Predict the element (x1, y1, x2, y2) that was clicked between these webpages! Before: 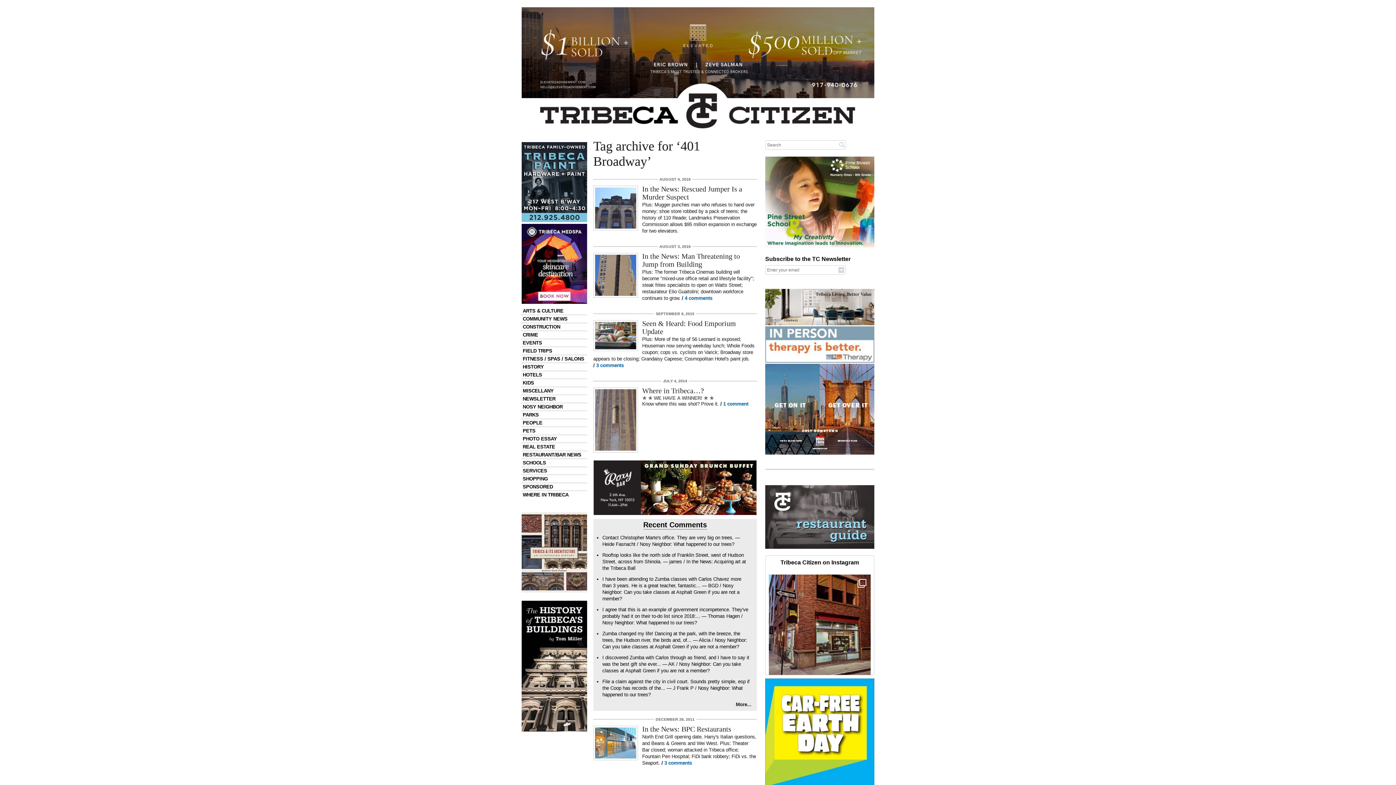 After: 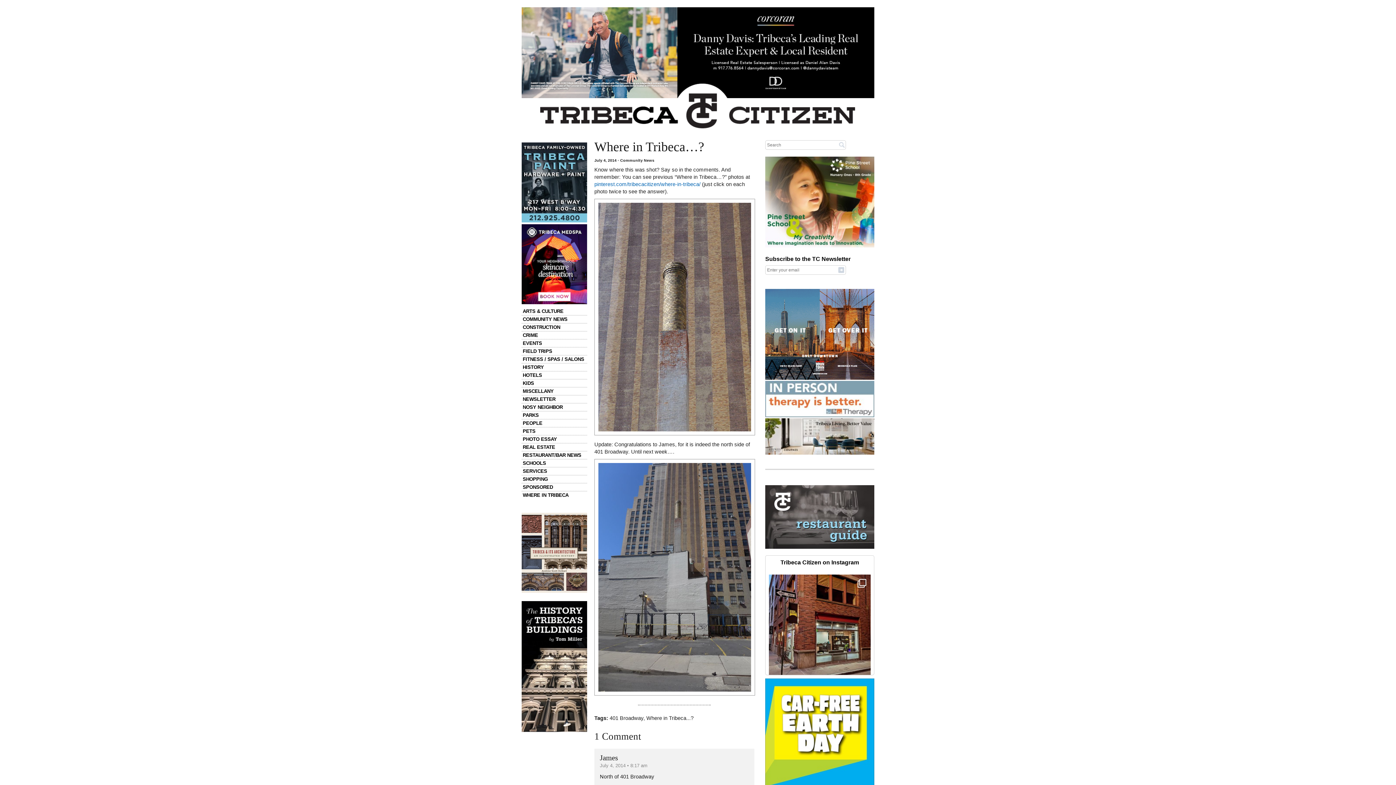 Action: bbox: (642, 386, 704, 394) label: Where in Tribeca…?